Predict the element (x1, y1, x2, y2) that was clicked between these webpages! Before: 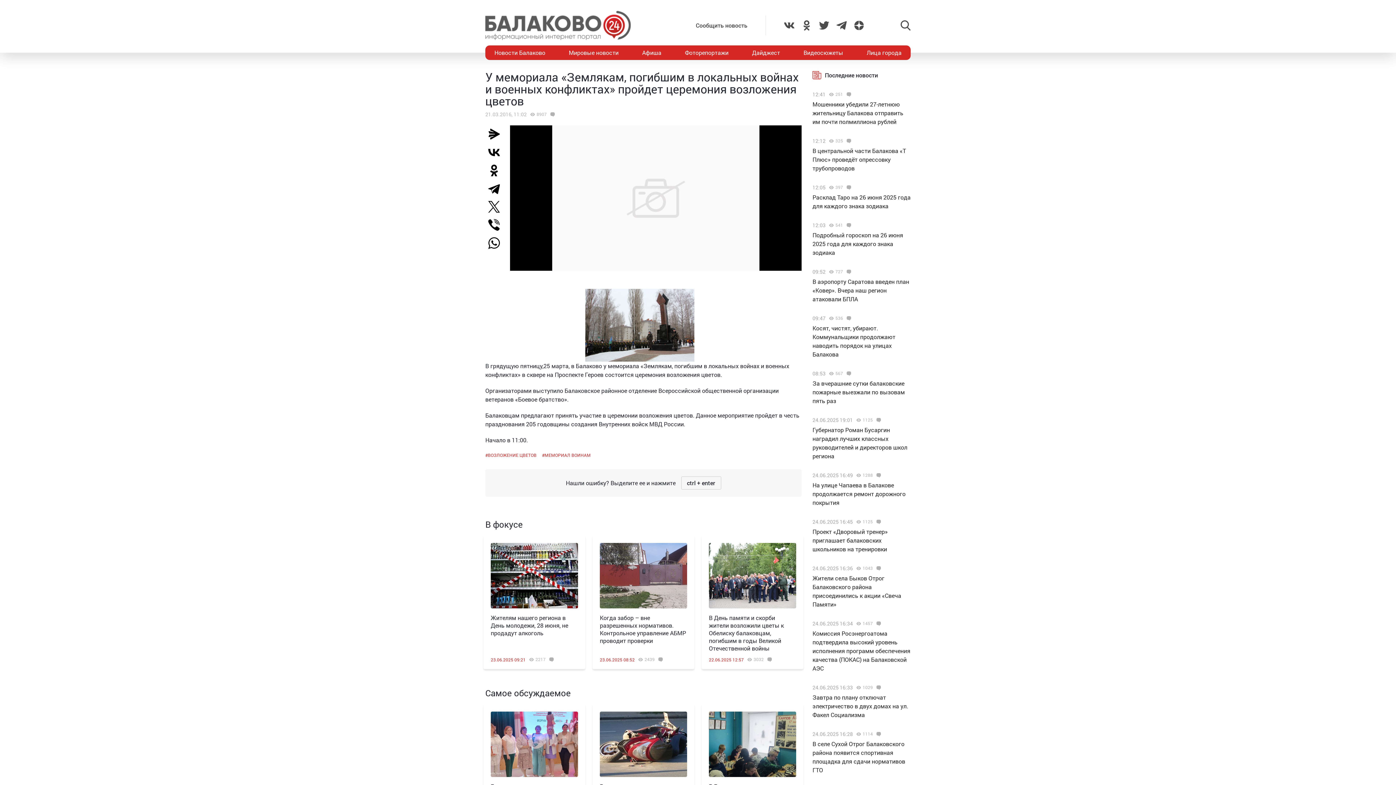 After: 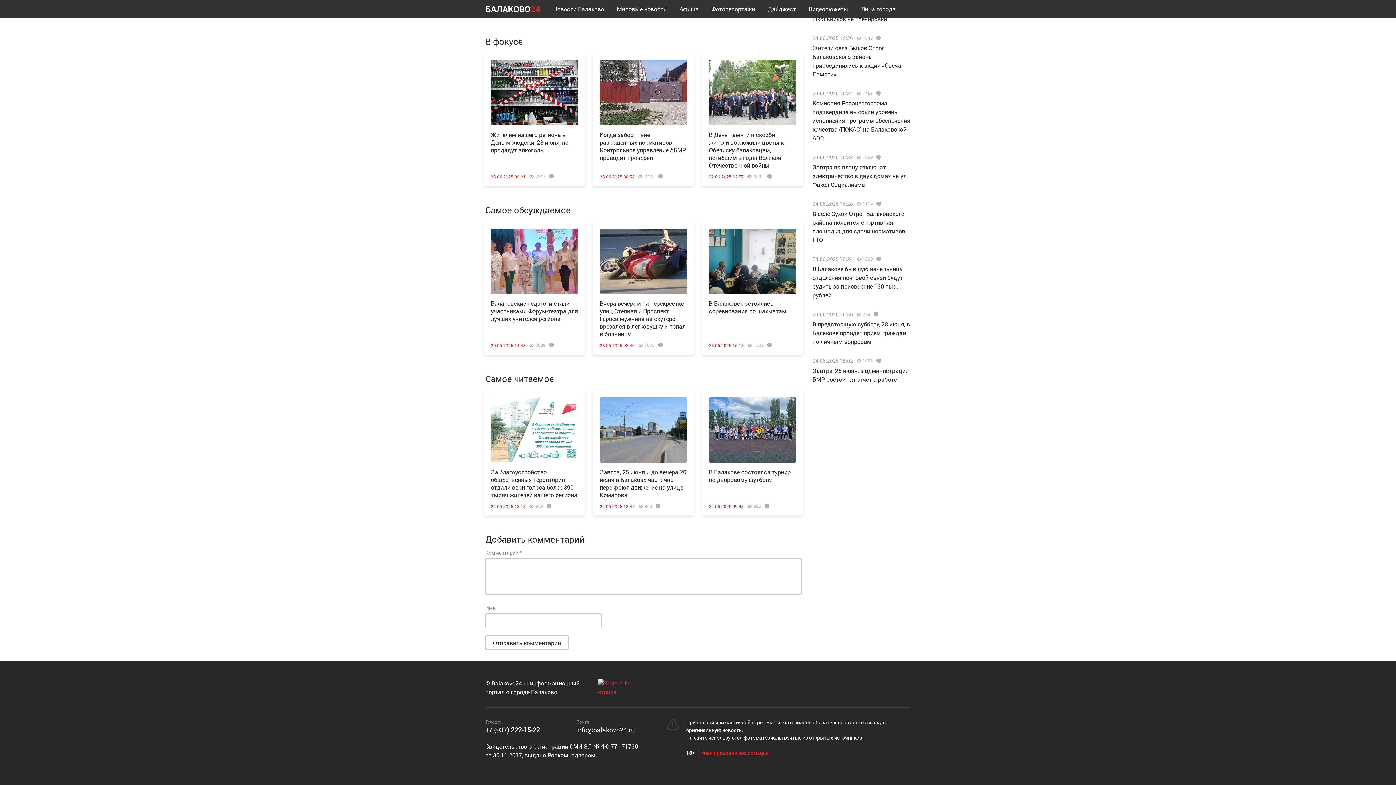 Action: bbox: (843, 138, 853, 143)